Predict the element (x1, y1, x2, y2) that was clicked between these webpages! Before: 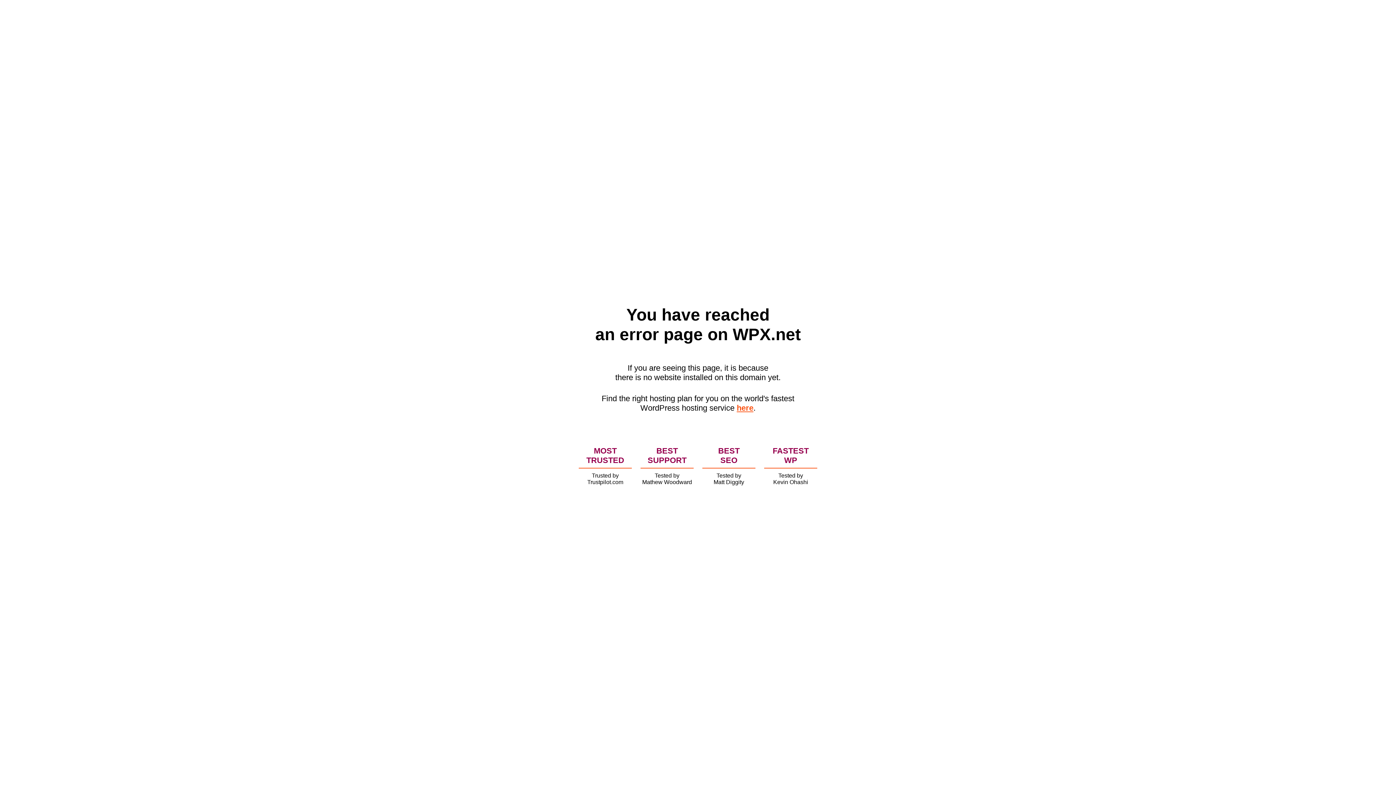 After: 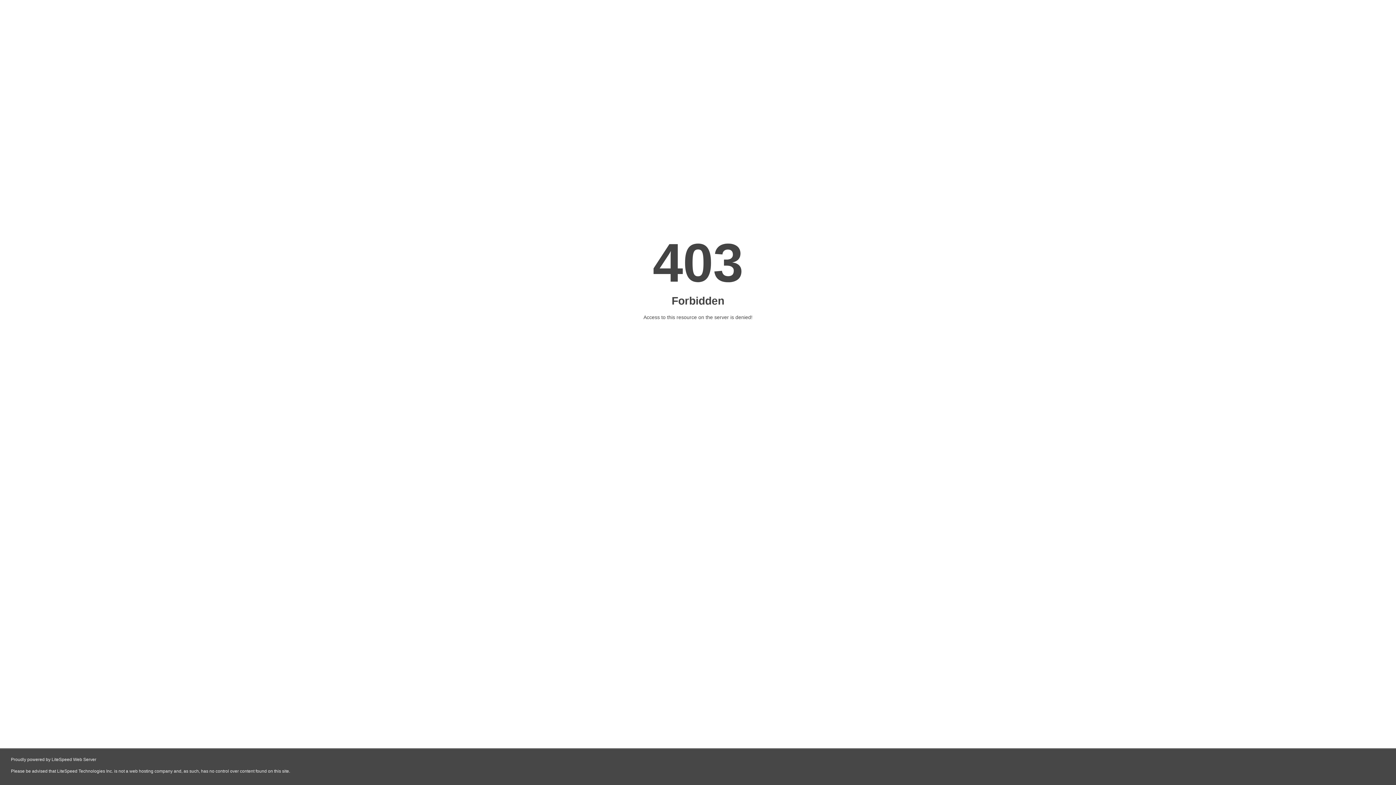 Action: label: here bbox: (736, 403, 753, 412)